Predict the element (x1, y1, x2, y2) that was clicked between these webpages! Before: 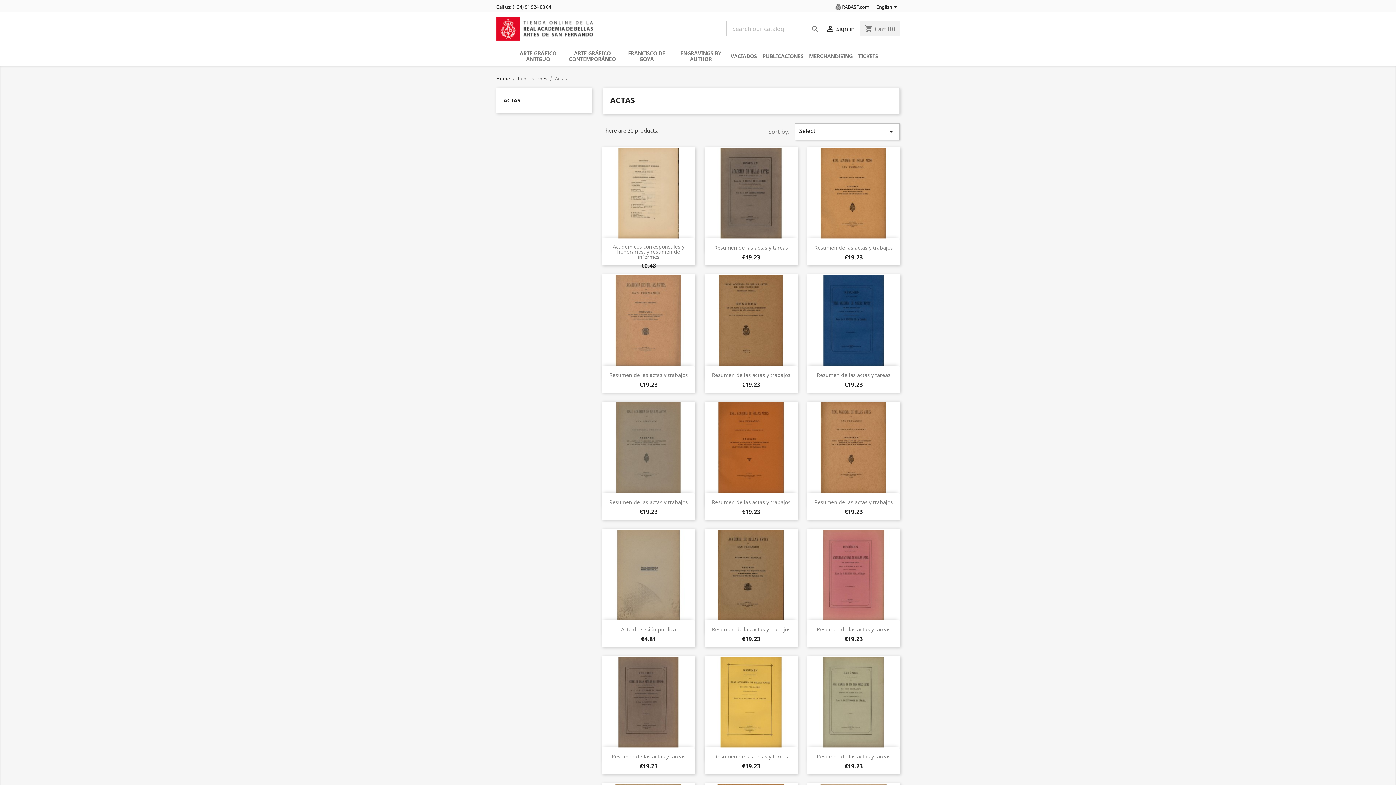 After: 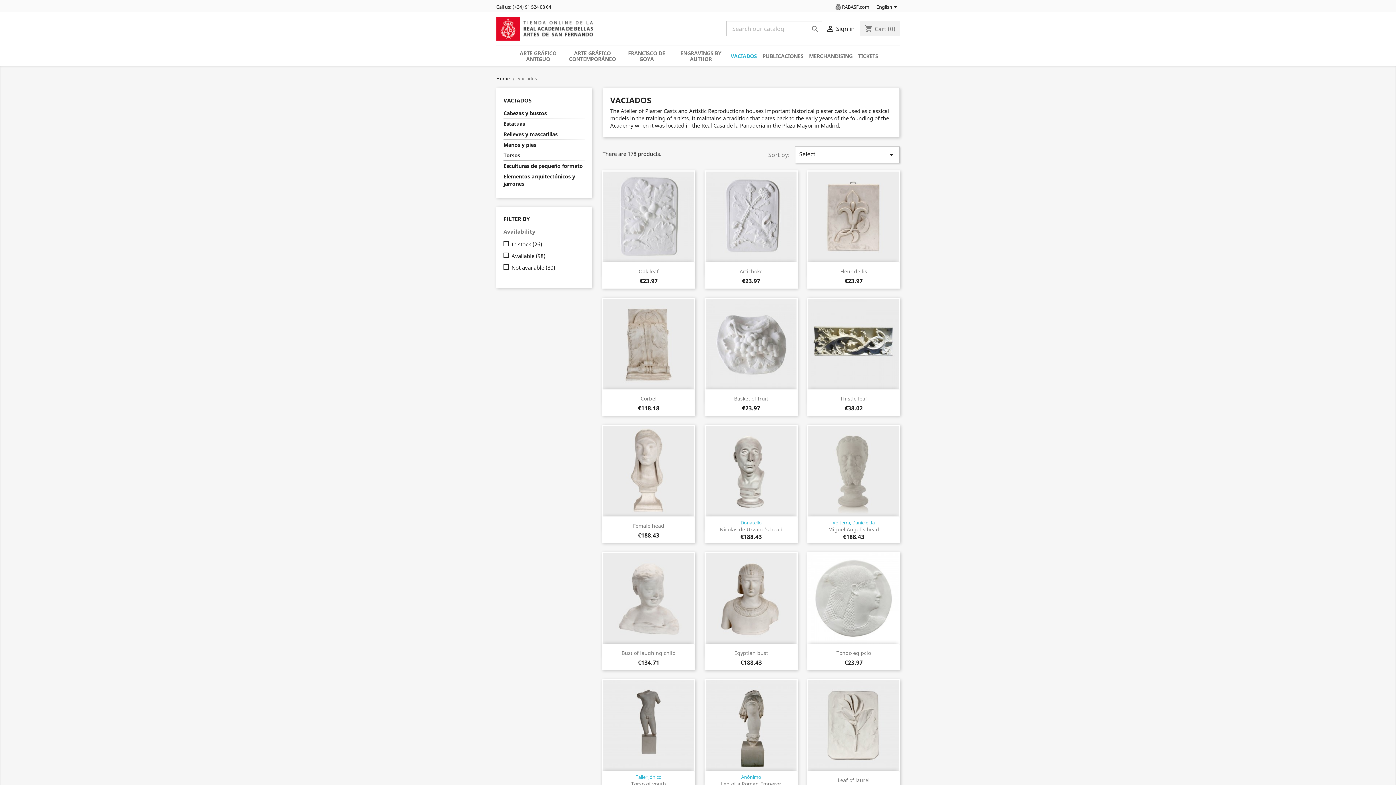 Action: label: VACIADOS bbox: (730, 48, 757, 63)